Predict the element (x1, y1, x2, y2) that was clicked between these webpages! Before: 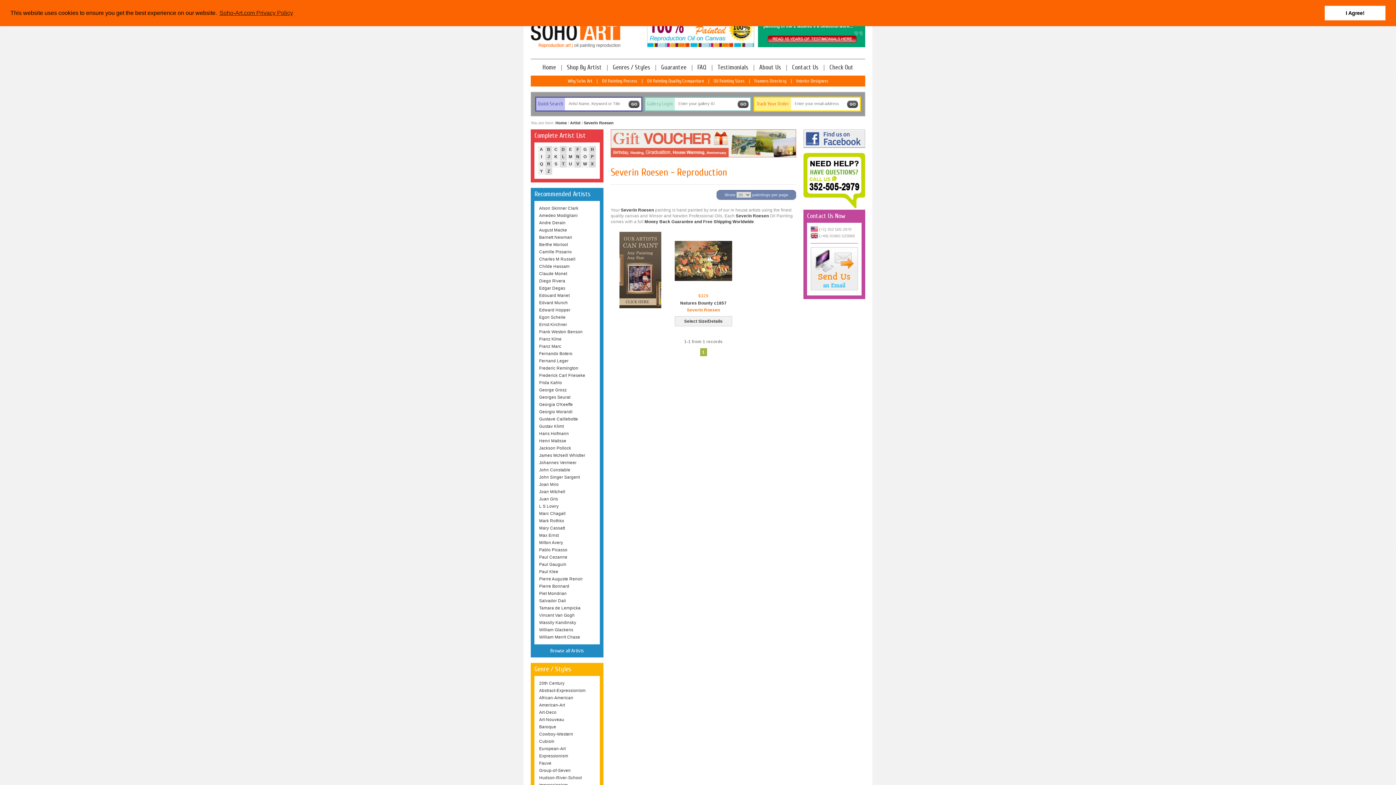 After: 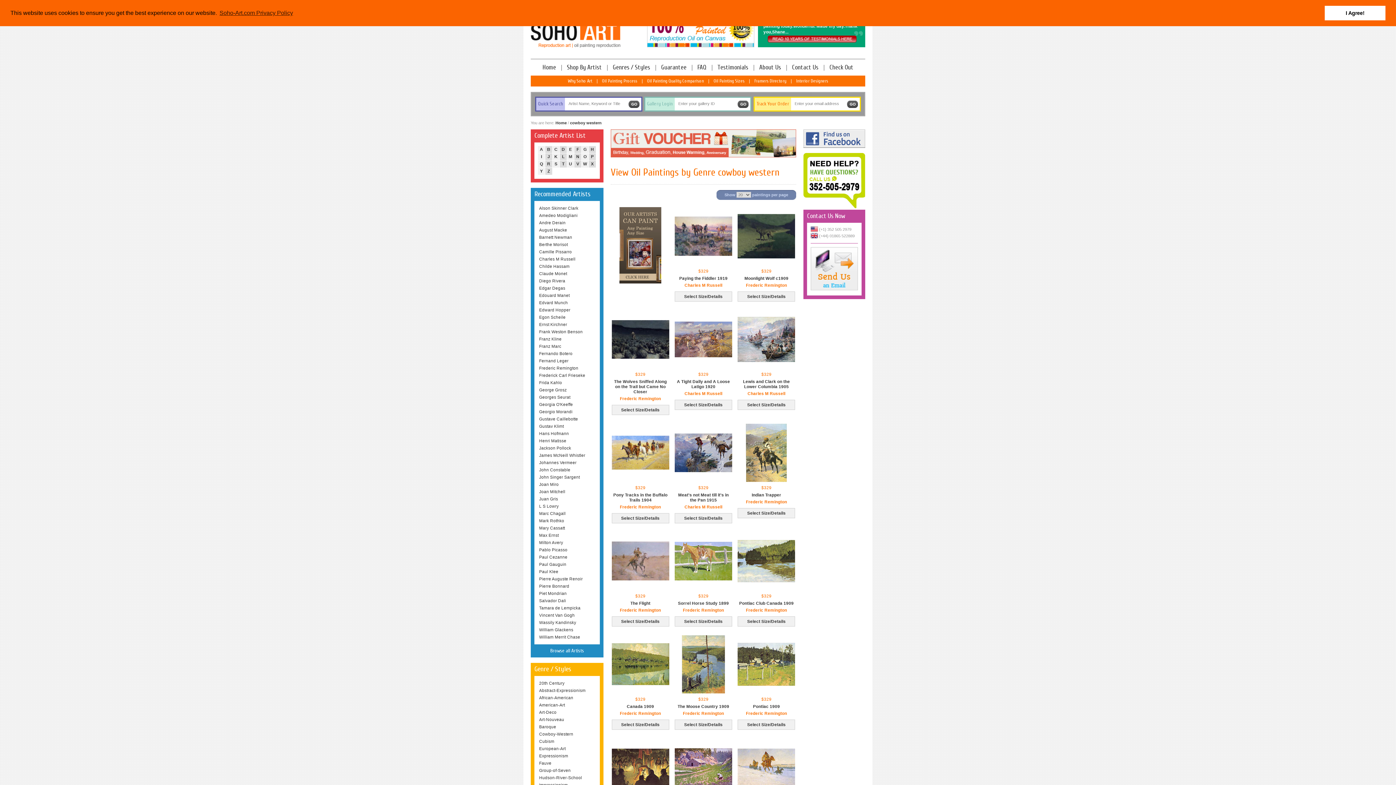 Action: label: Cowboy-Western bbox: (538, 730, 596, 738)